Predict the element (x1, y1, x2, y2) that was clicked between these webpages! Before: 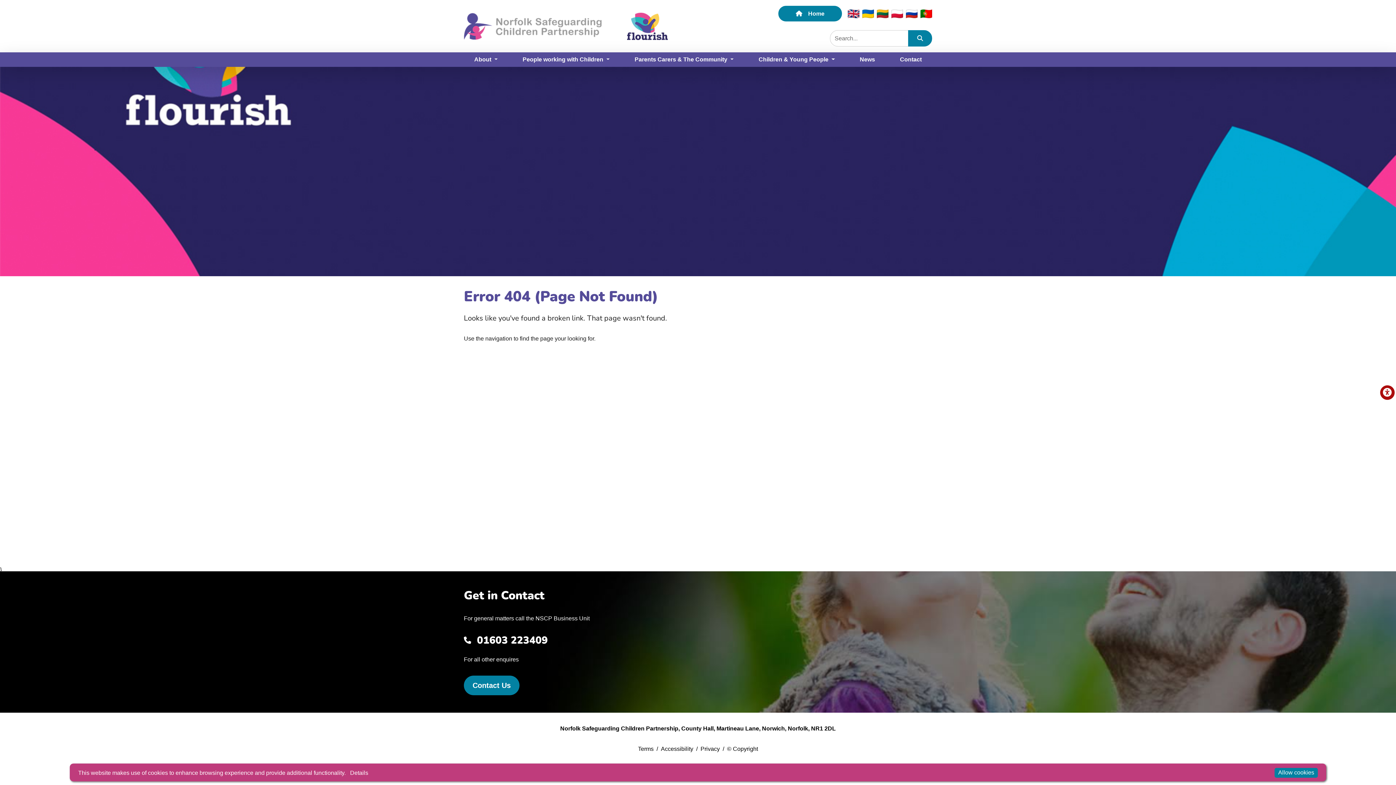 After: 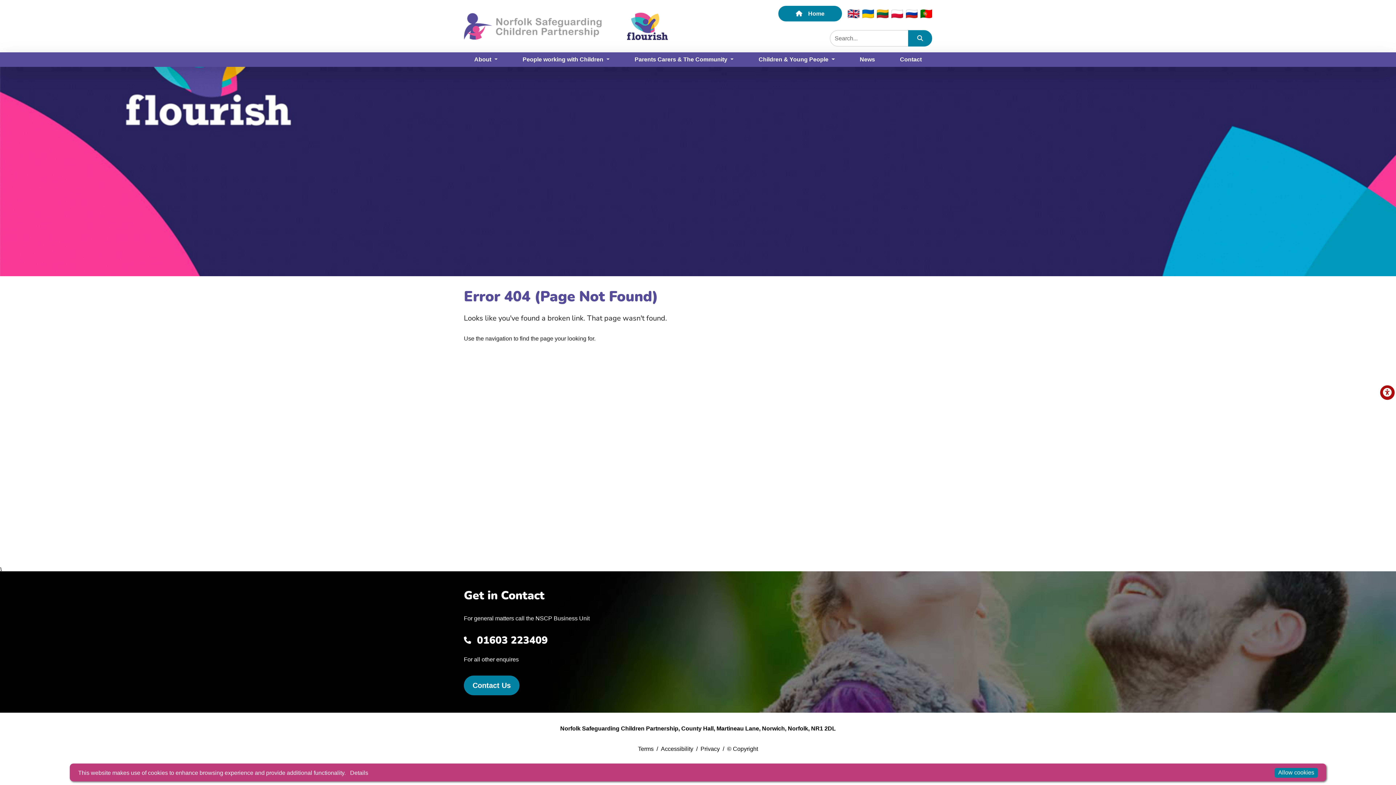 Action: bbox: (848, 9, 862, 18)